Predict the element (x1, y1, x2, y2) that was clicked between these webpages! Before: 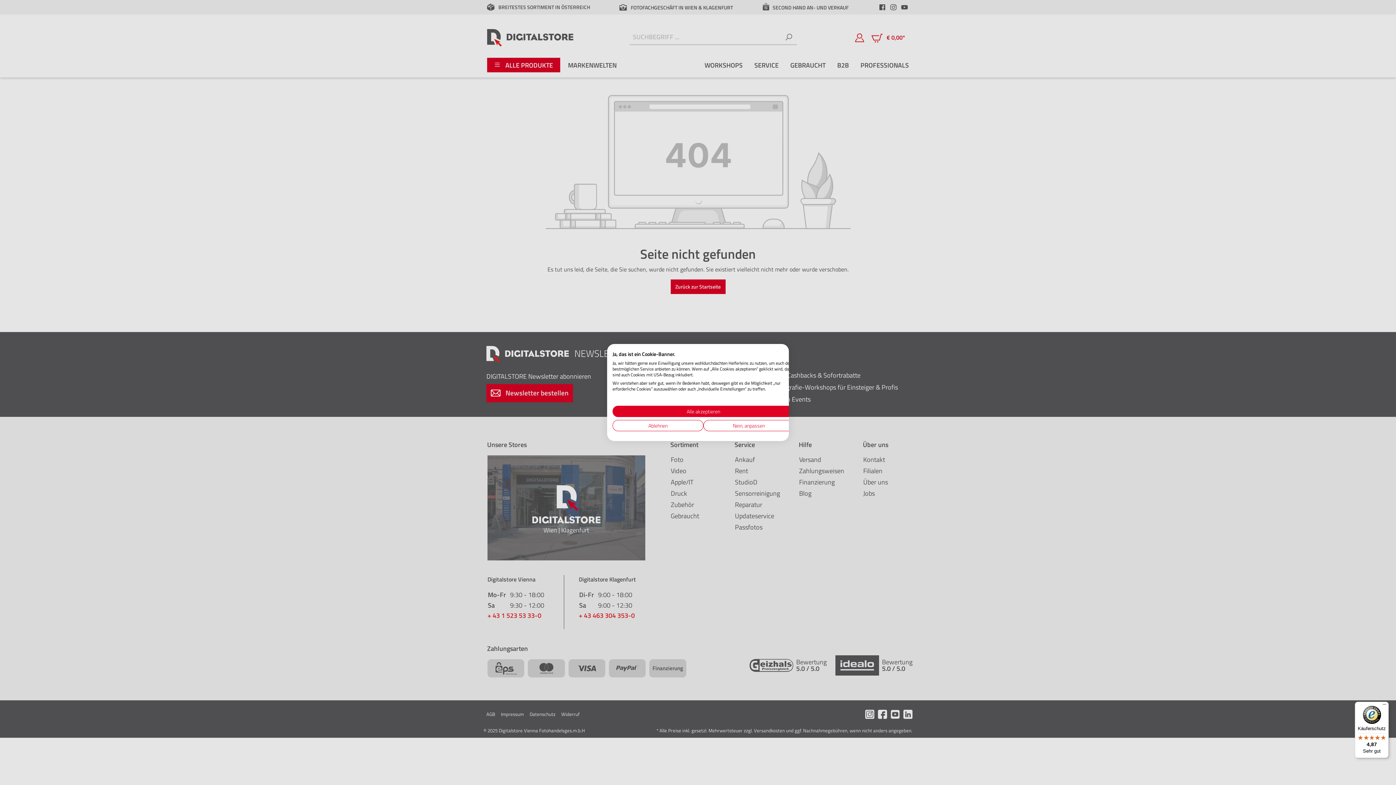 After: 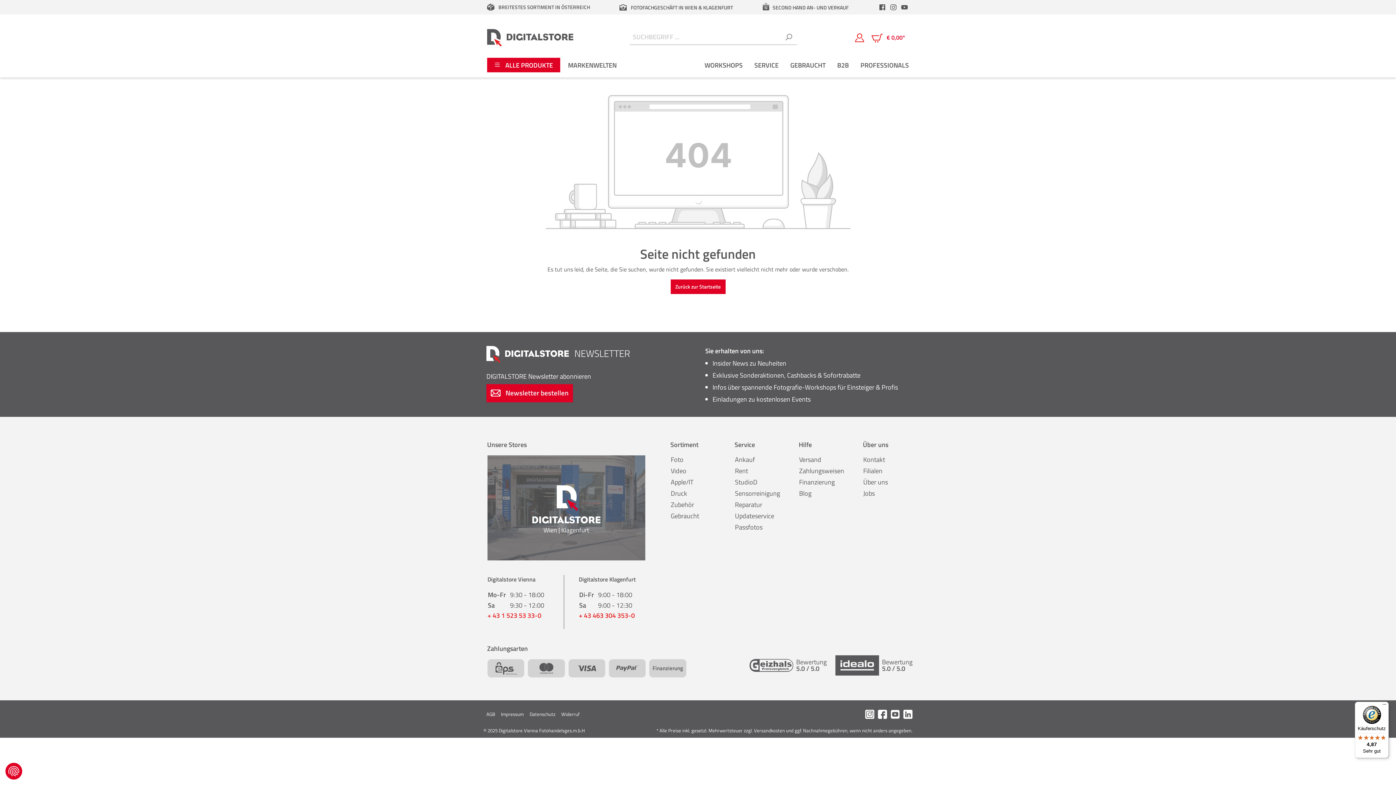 Action: label: Alle verweigern cookies bbox: (612, 420, 703, 431)